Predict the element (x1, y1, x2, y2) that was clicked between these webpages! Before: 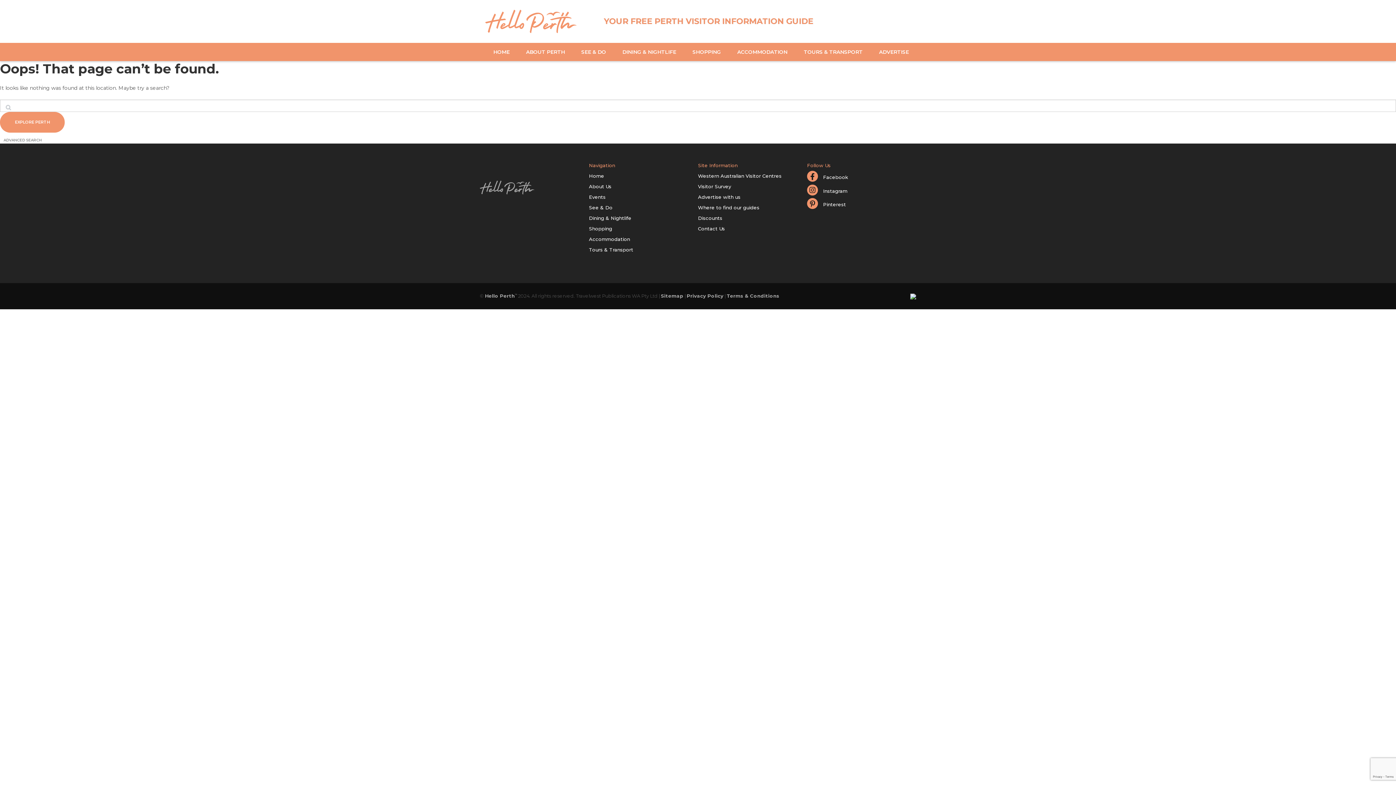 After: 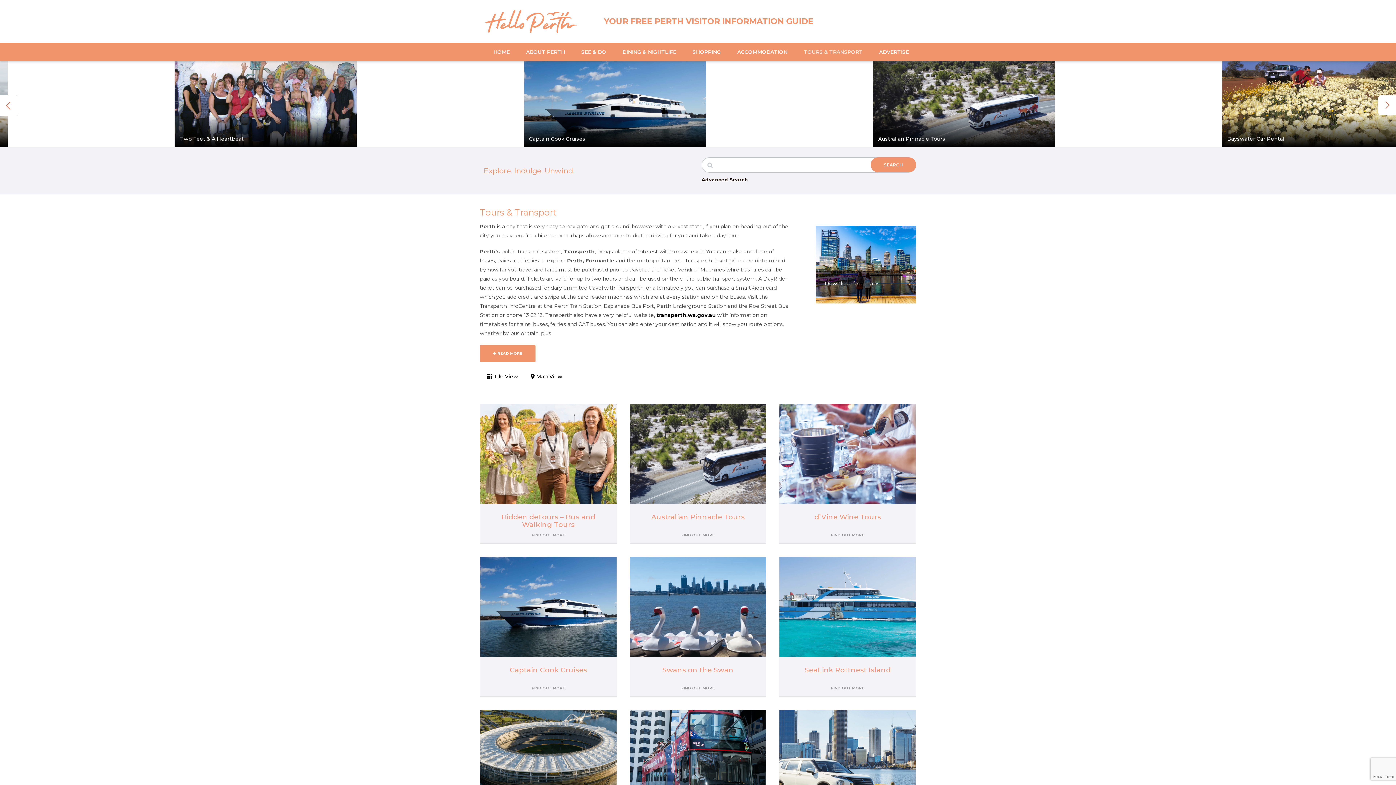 Action: label: Tours & Transport bbox: (589, 244, 698, 255)